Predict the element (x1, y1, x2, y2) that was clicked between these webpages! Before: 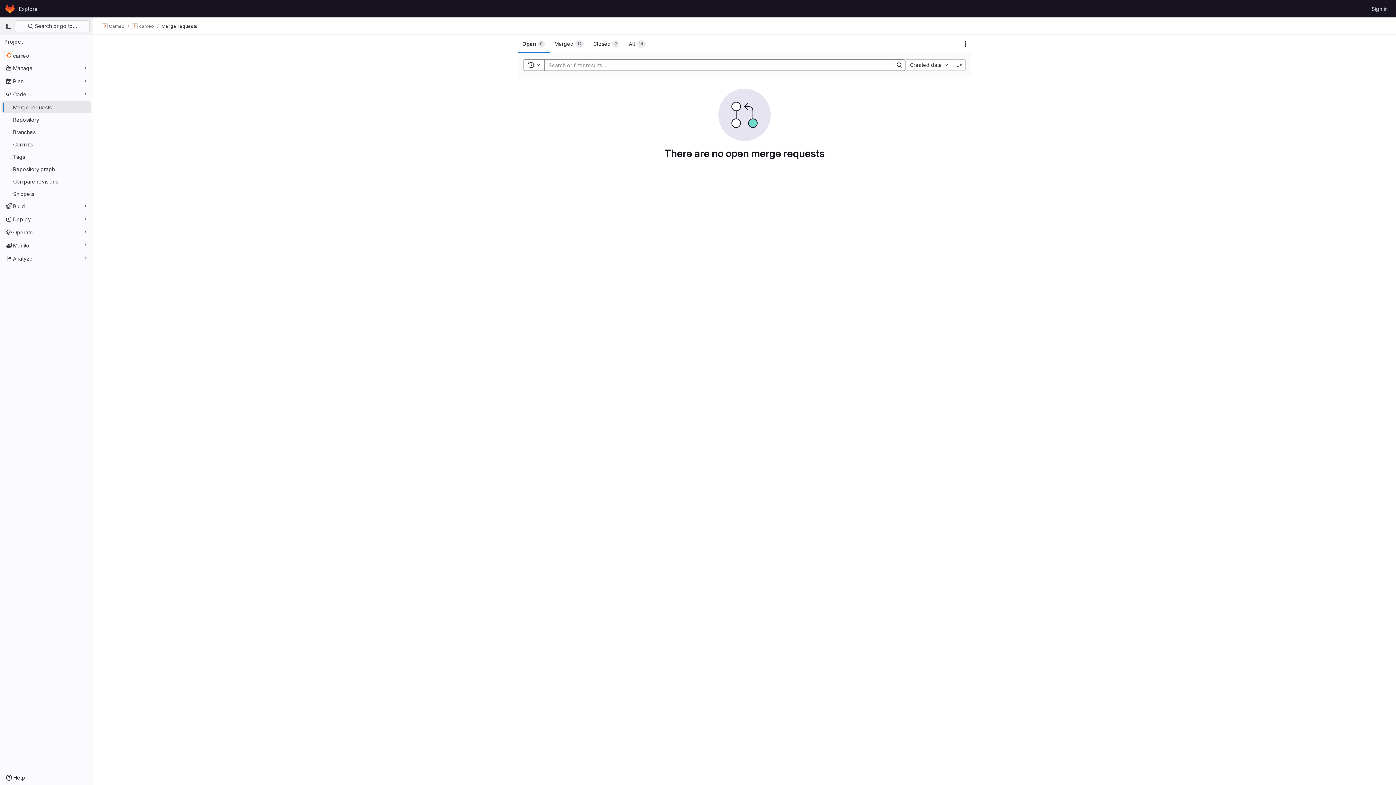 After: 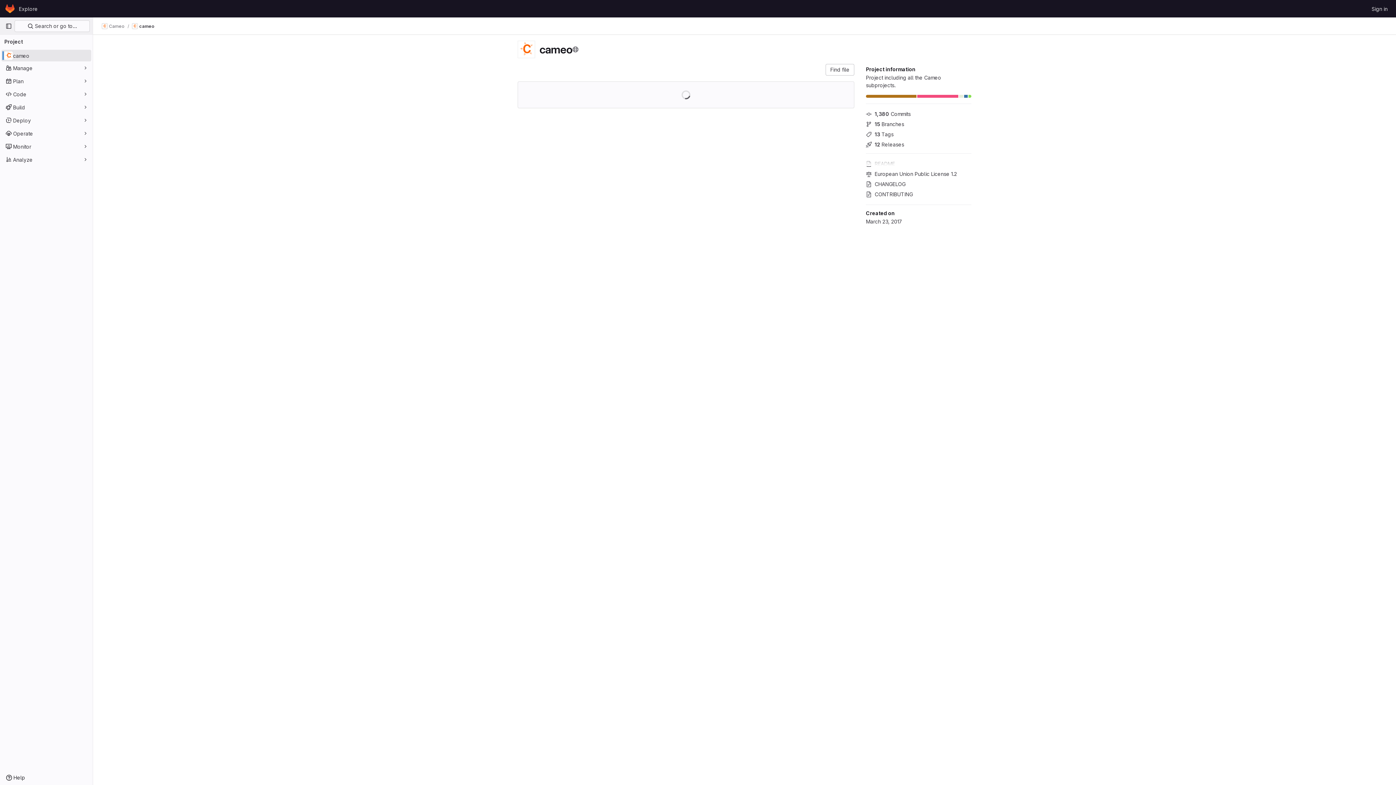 Action: bbox: (132, 23, 154, 29) label: cameo